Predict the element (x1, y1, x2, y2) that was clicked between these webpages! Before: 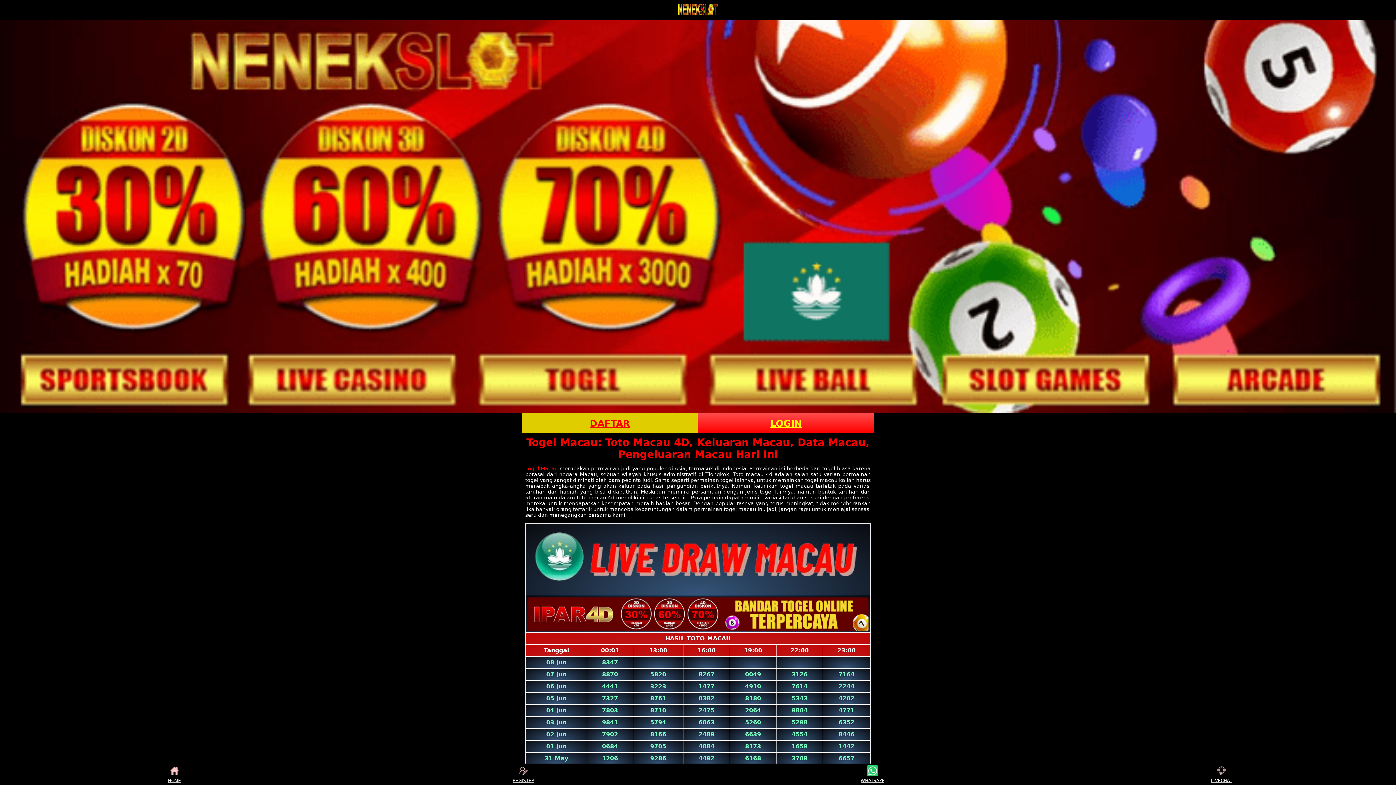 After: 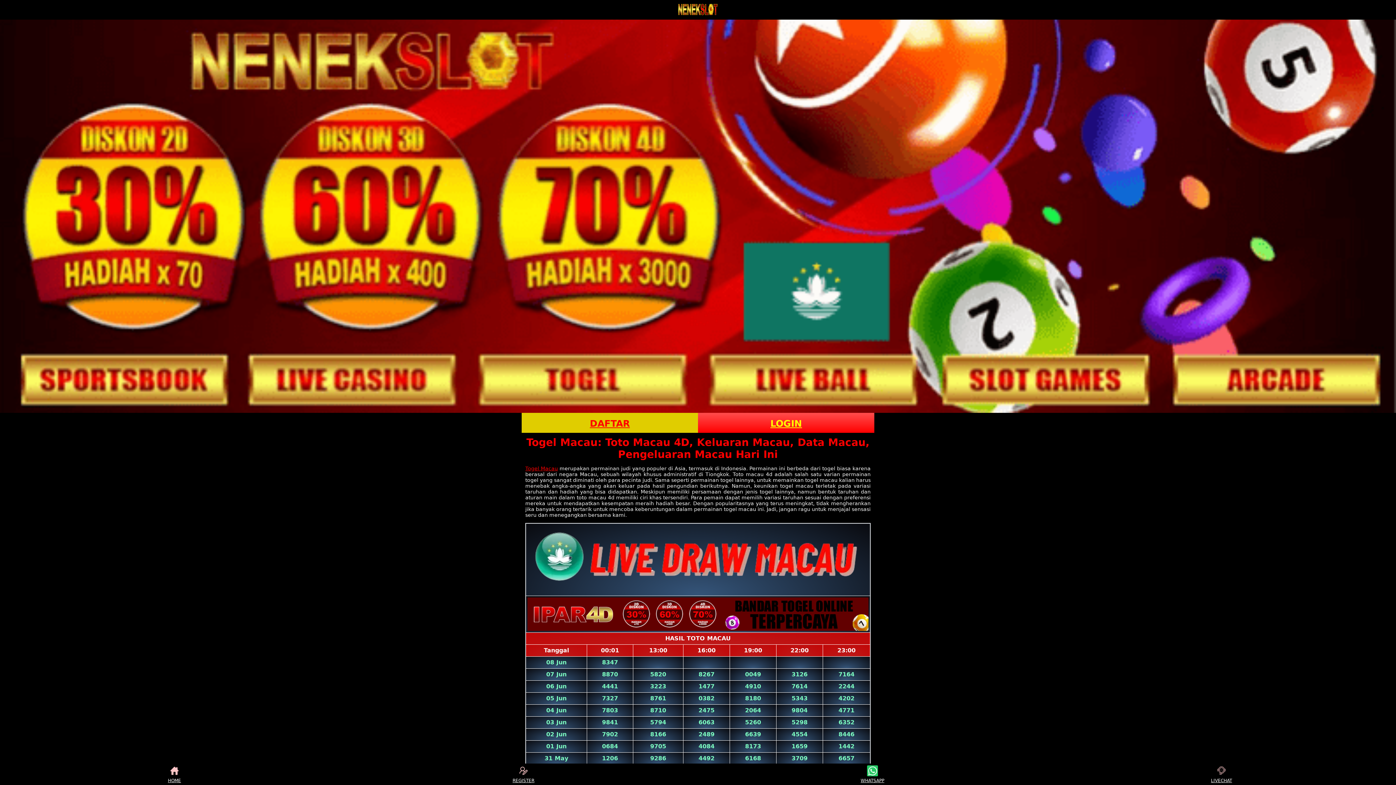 Action: bbox: (525, 465, 558, 471) label: Togel Macau